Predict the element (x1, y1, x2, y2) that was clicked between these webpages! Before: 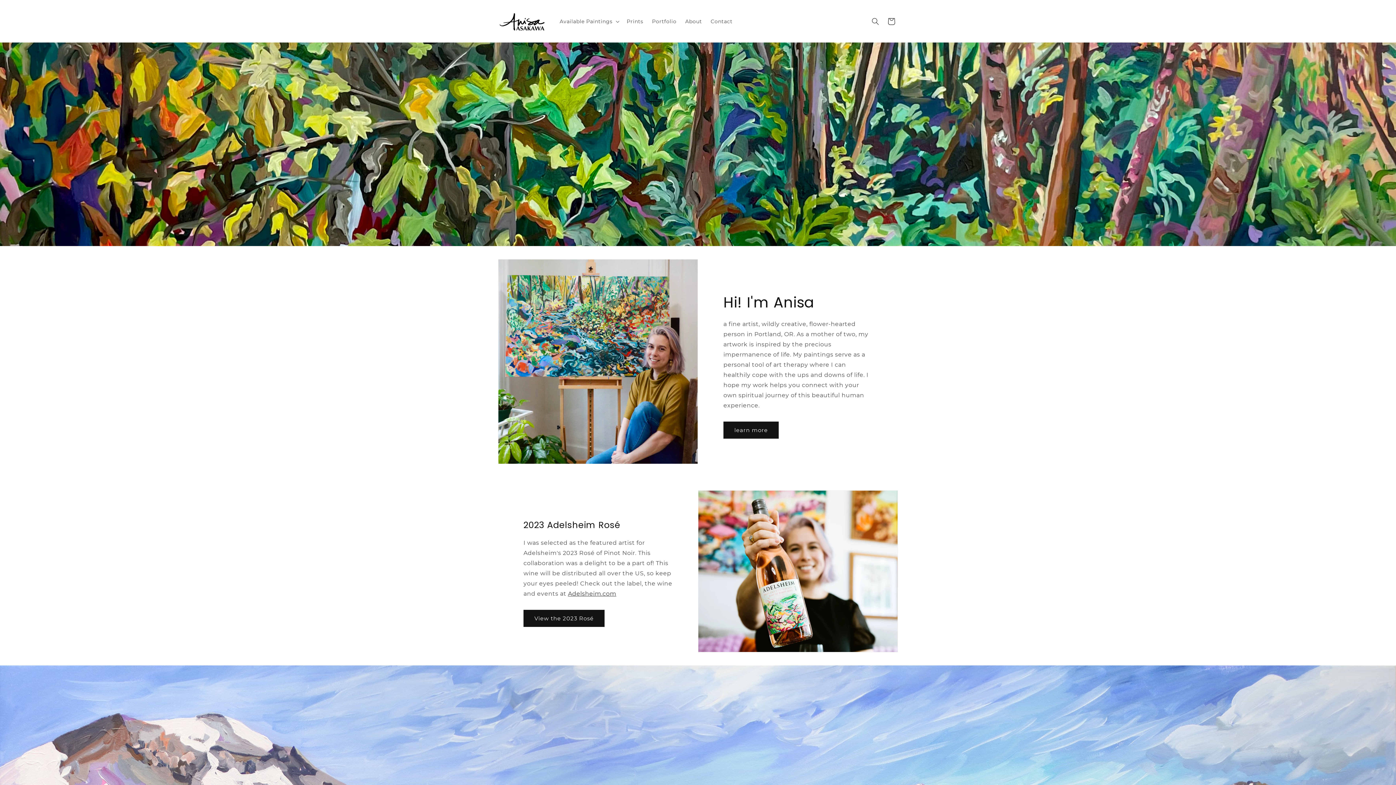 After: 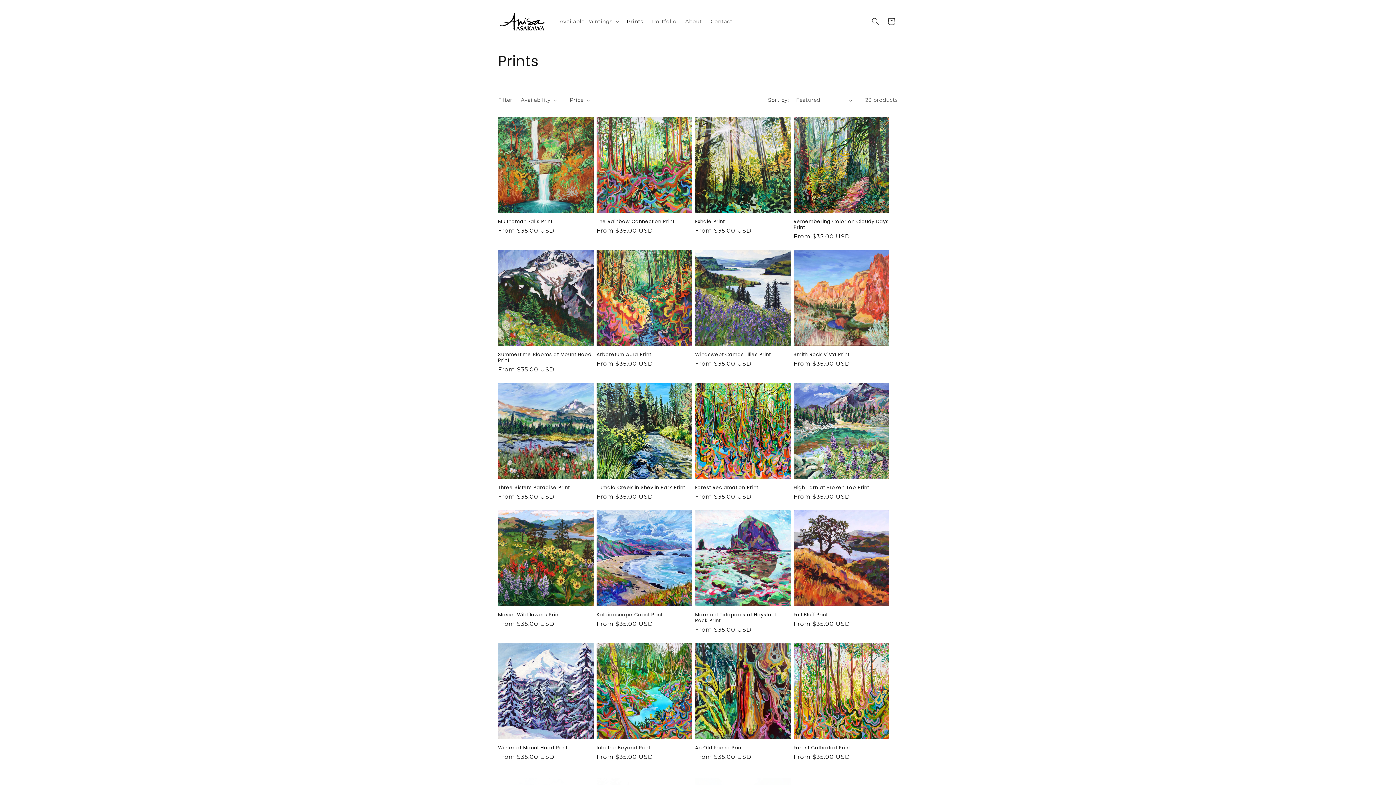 Action: bbox: (622, 13, 647, 28) label: Prints